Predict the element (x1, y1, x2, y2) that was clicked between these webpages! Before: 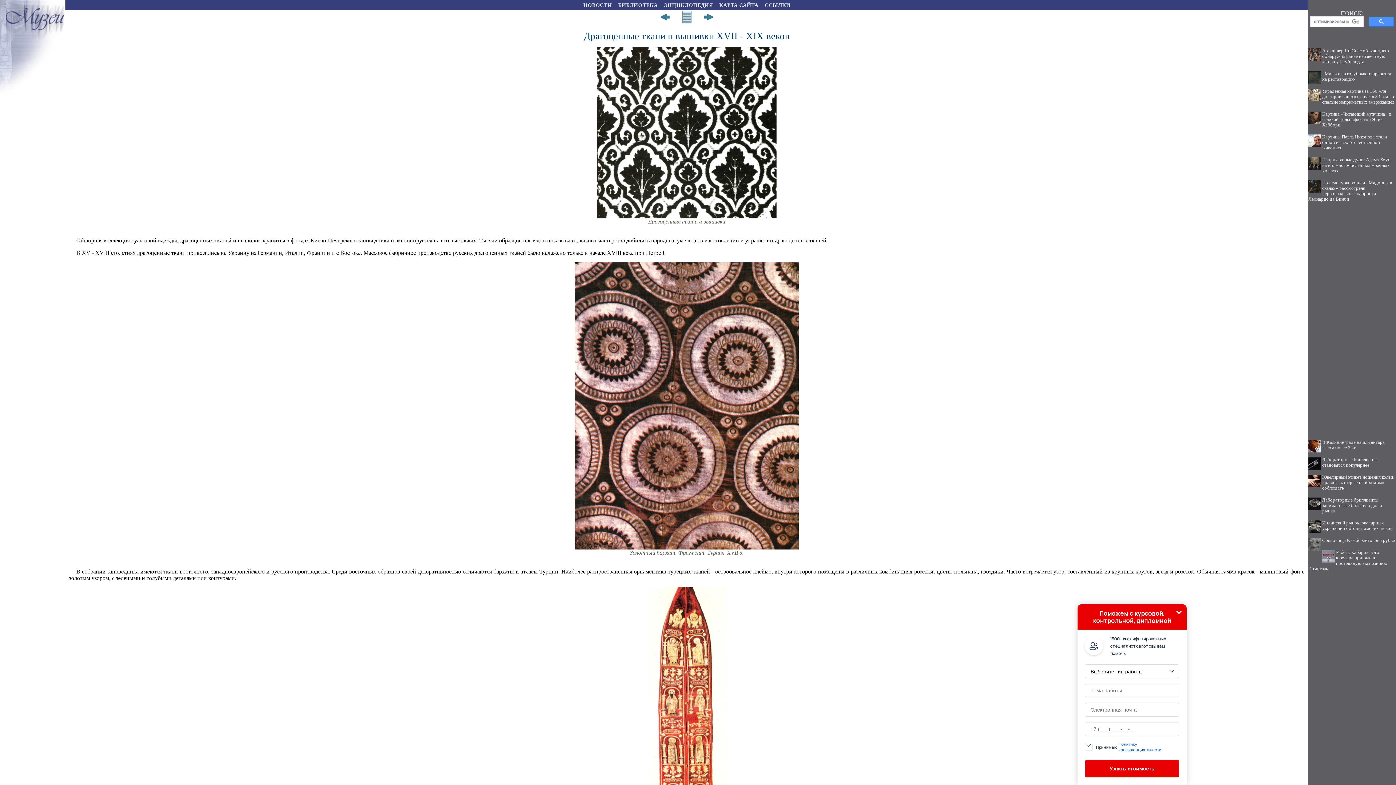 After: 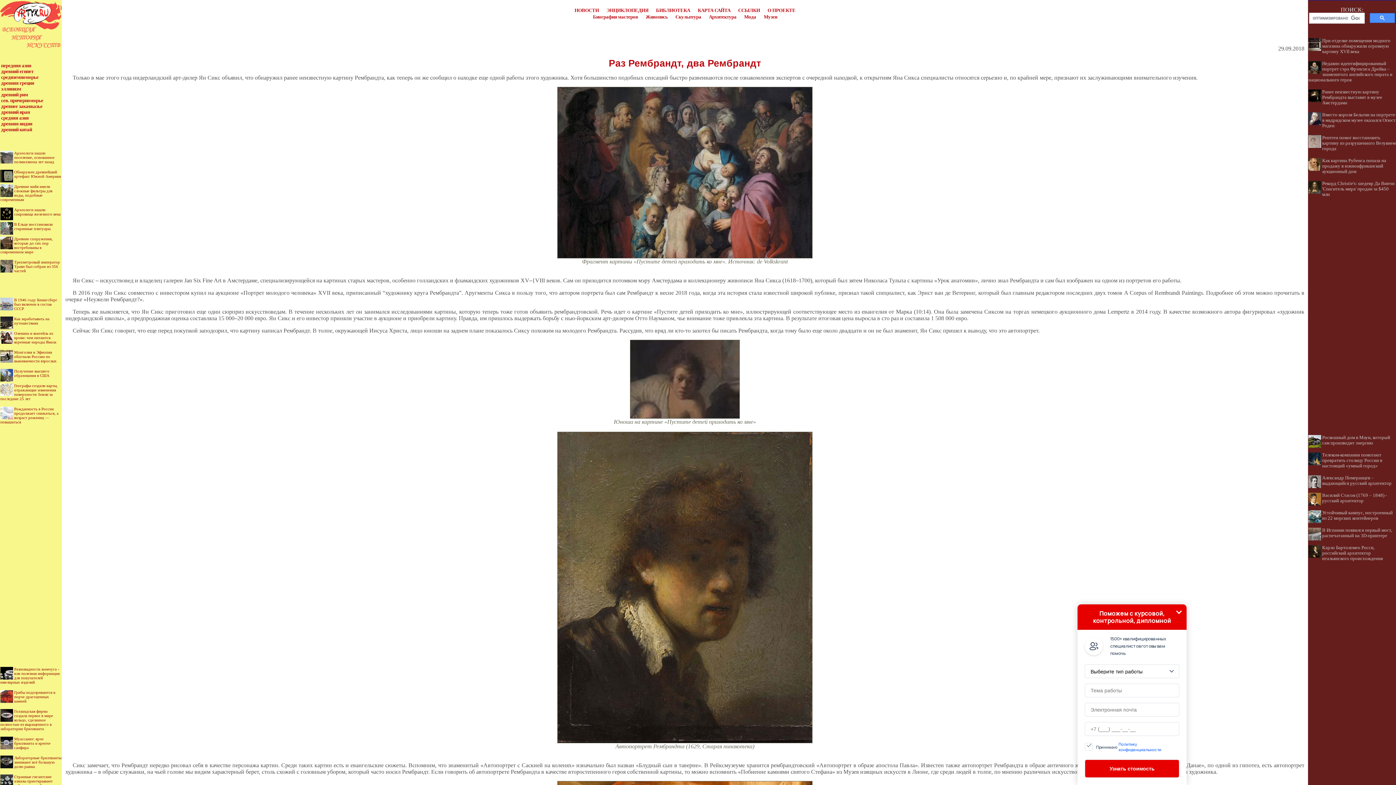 Action: bbox: (1322, 48, 1389, 64) label: Арт-дилер Ян Сикс объявил, что обнаружил ранее неизвестную картину Рембрандта